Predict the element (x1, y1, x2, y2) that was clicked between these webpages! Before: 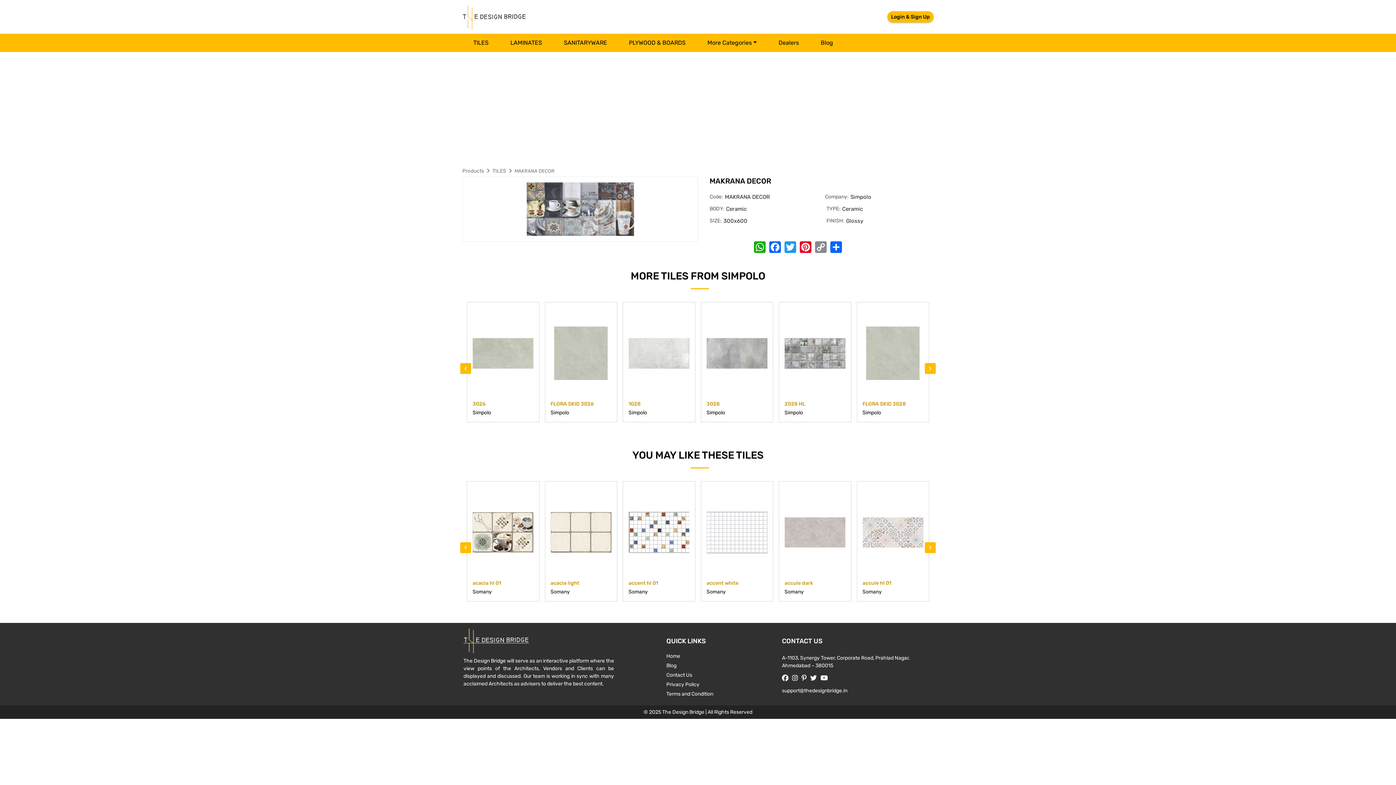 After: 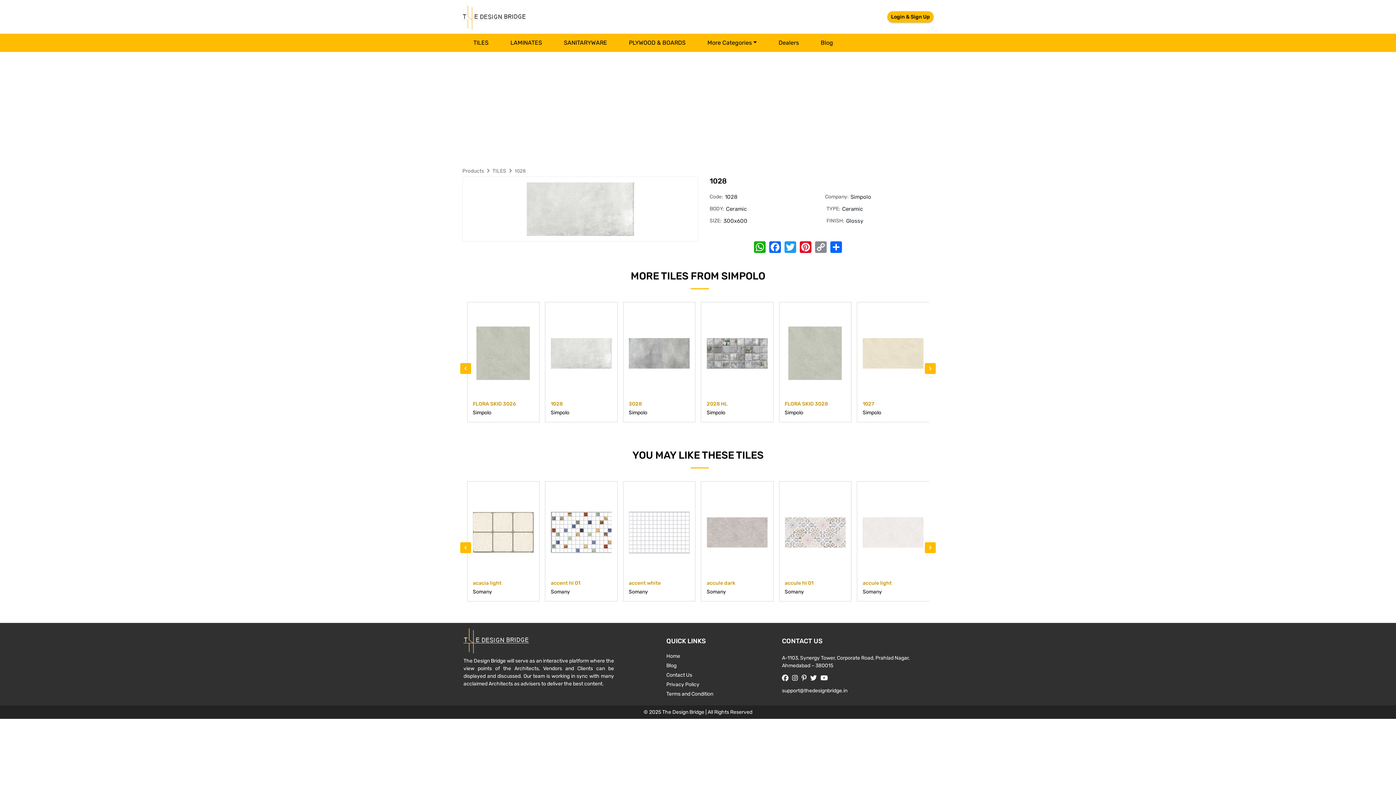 Action: bbox: (784, 393, 845, 416) label: 1028
Simpolo